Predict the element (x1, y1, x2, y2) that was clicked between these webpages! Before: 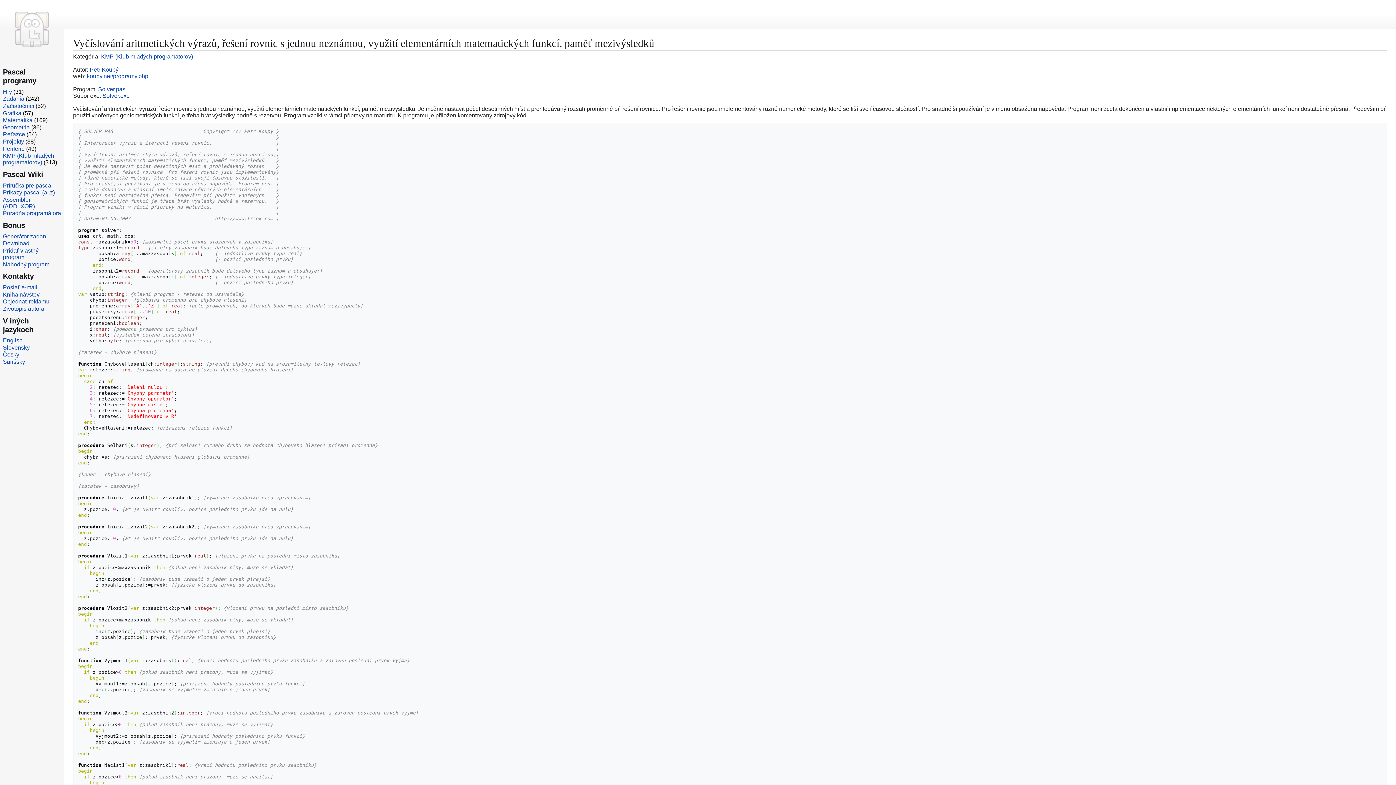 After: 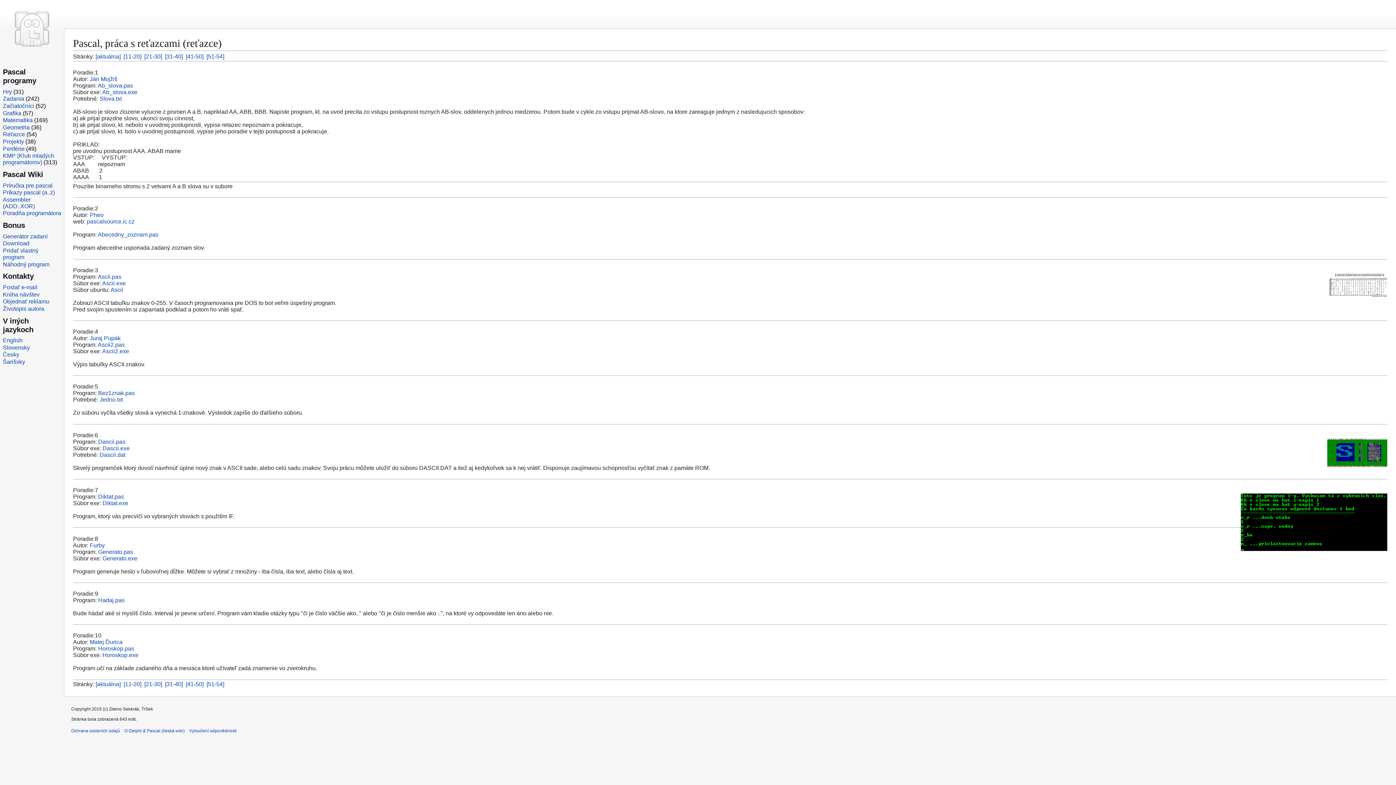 Action: label: Reťazce bbox: (2, 131, 25, 137)